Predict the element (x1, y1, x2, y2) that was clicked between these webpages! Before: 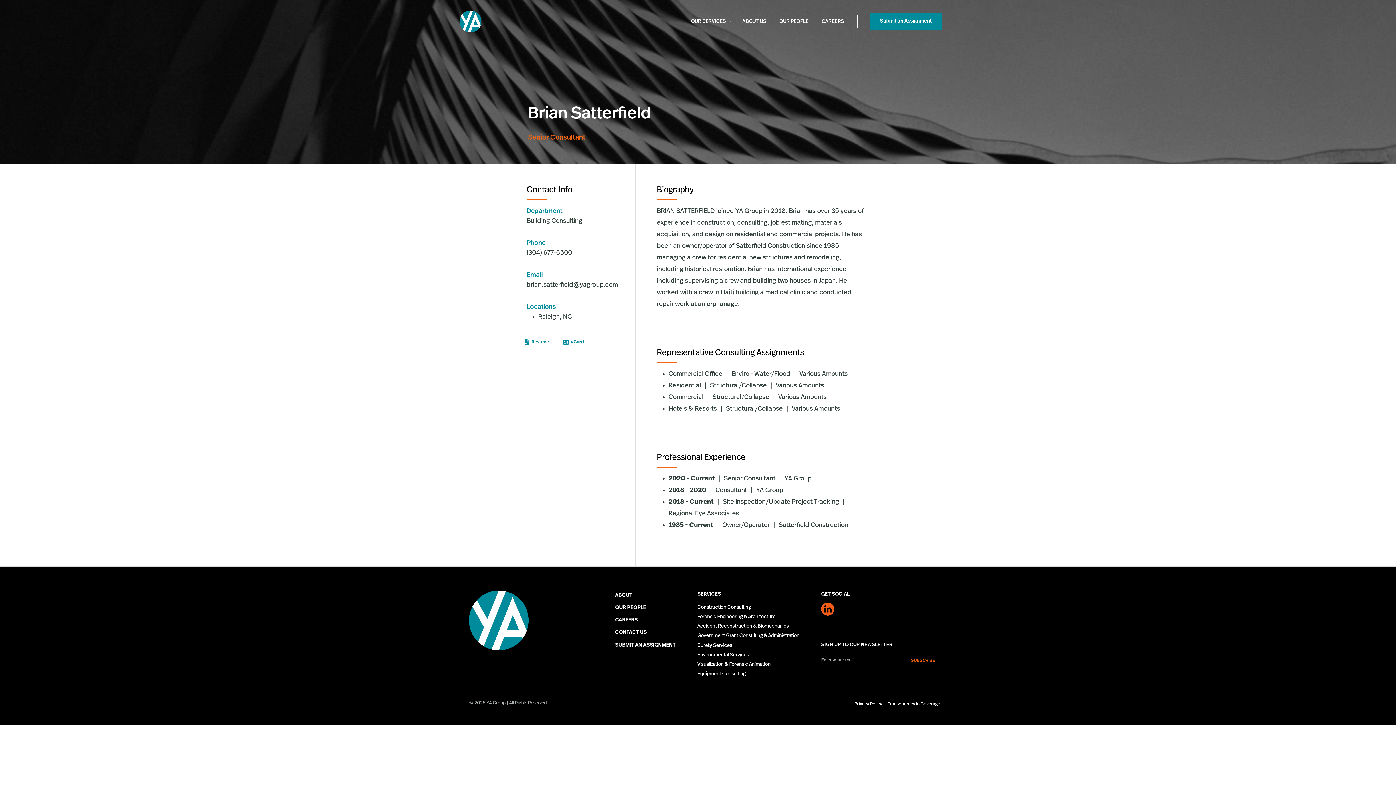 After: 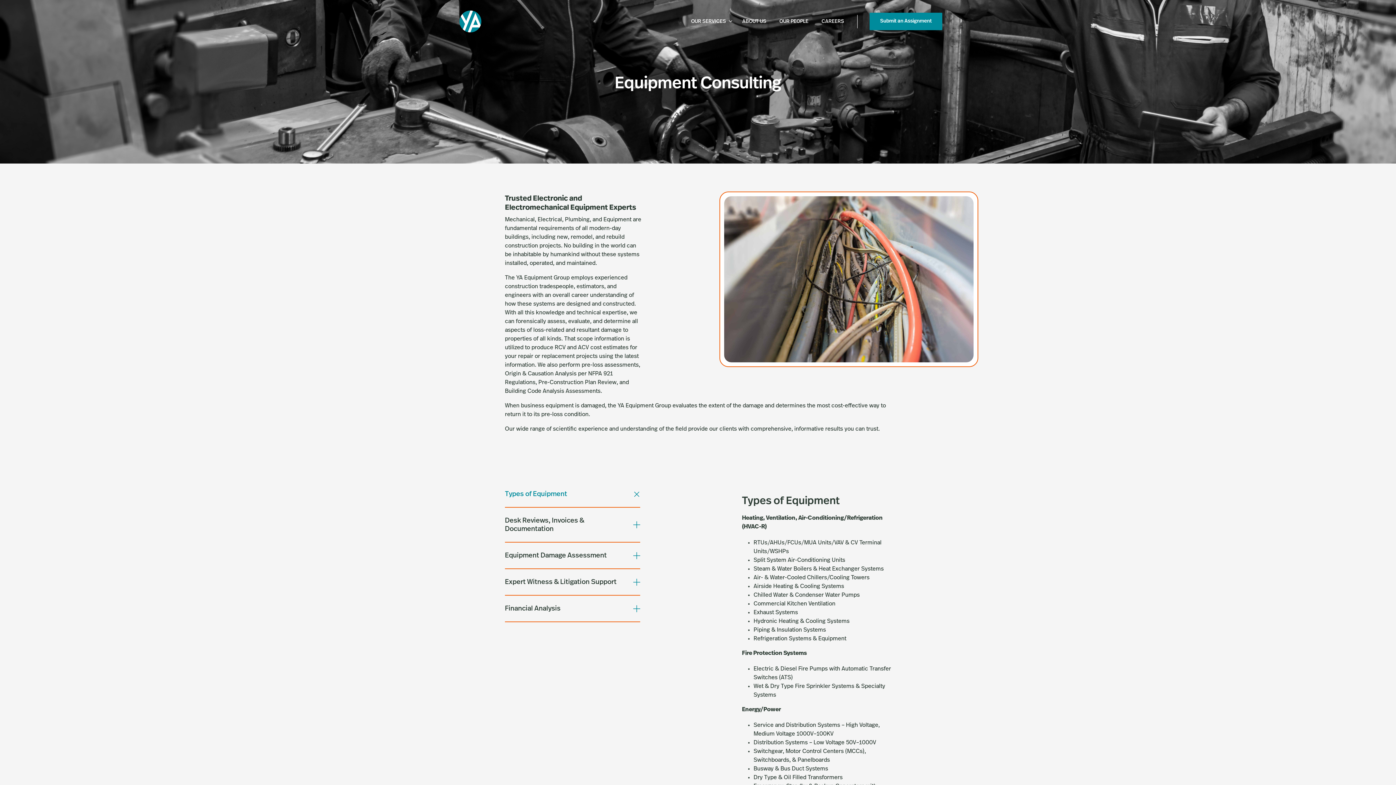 Action: label: Equipment Consulting bbox: (697, 669, 745, 679)